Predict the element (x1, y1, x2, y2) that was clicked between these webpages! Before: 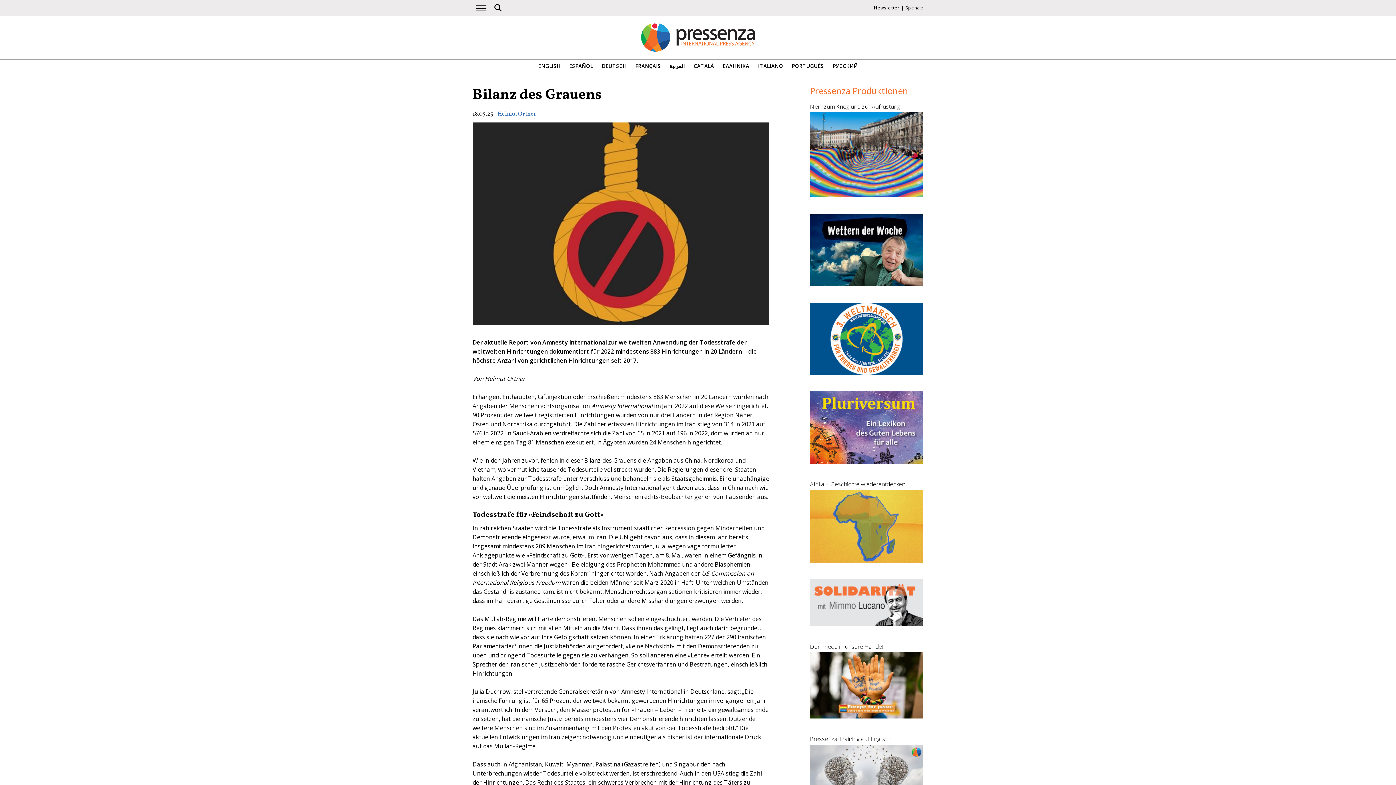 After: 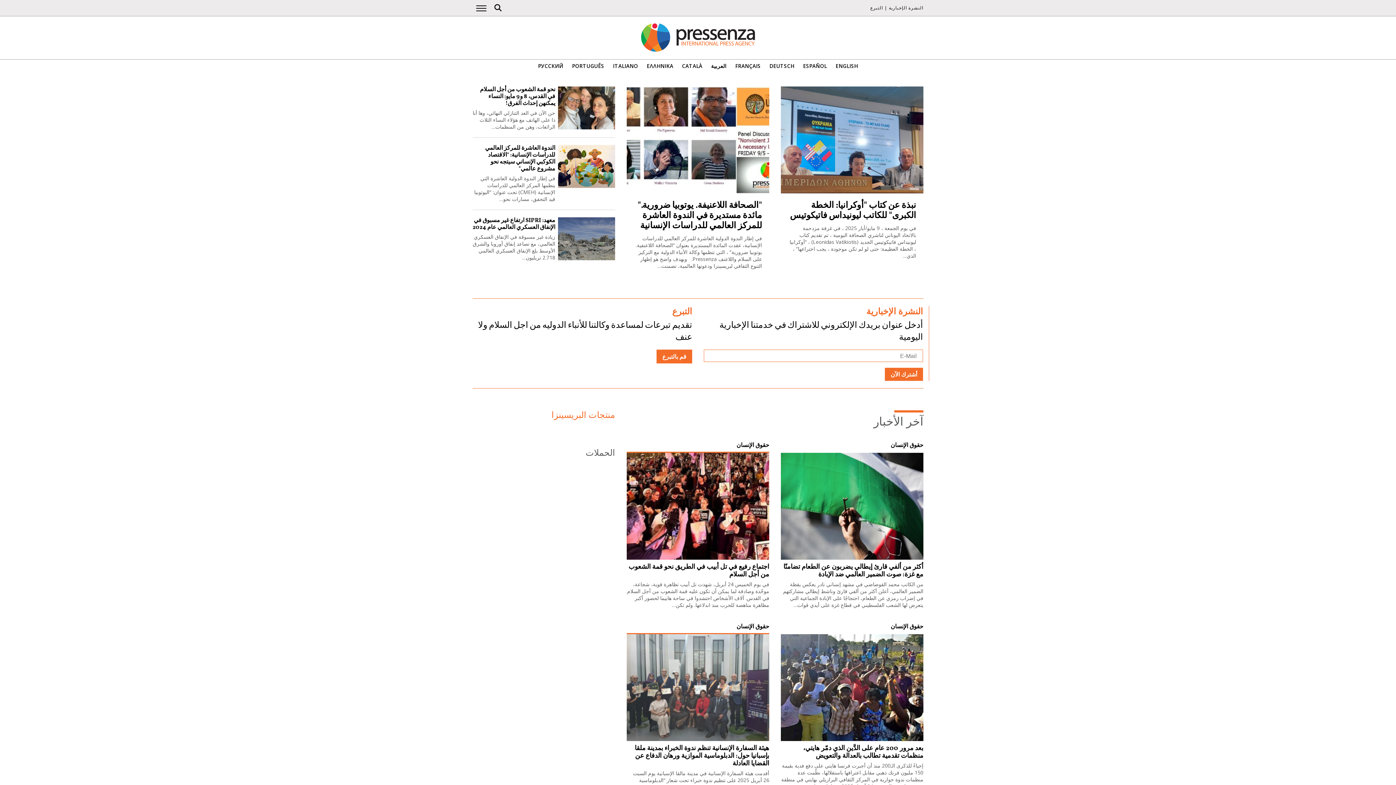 Action: bbox: (669, 63, 685, 69) label: العربية